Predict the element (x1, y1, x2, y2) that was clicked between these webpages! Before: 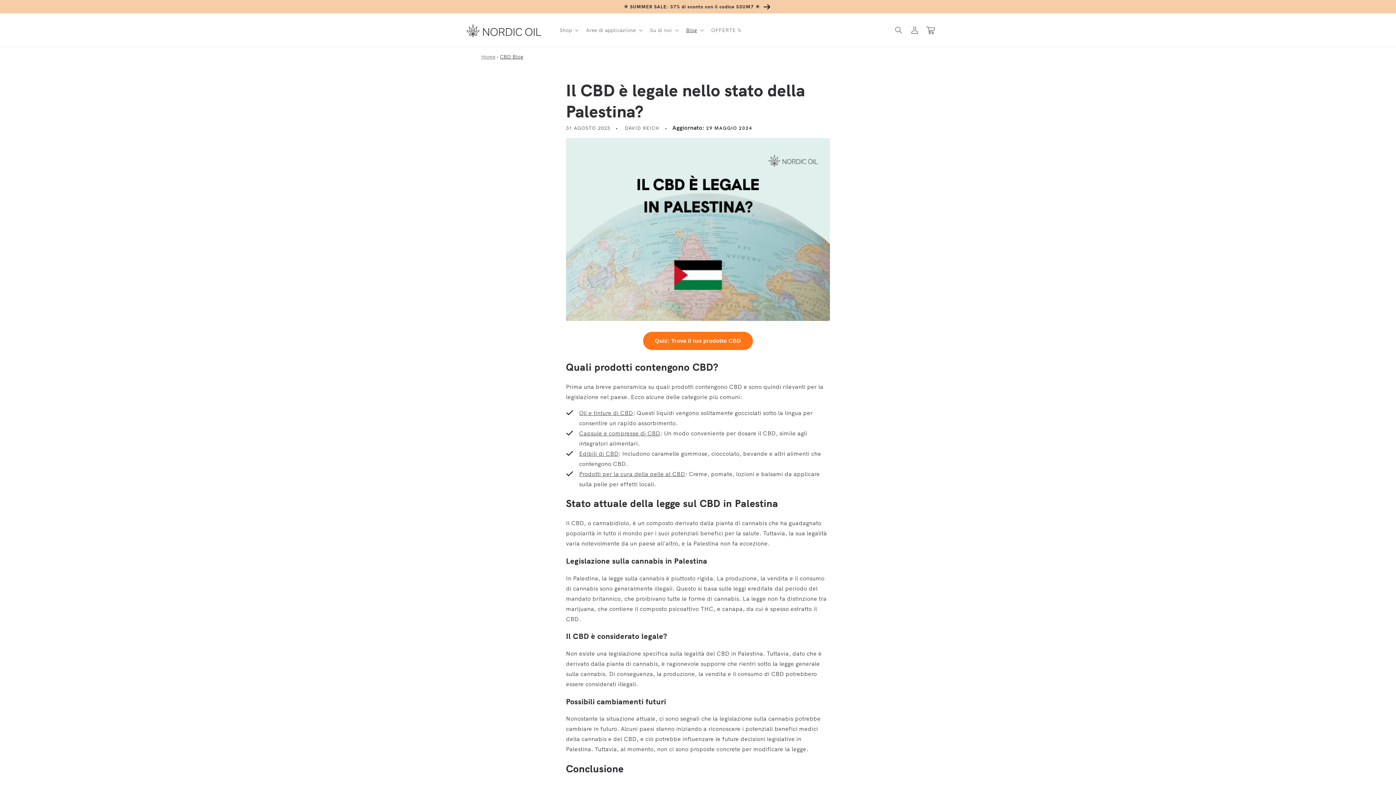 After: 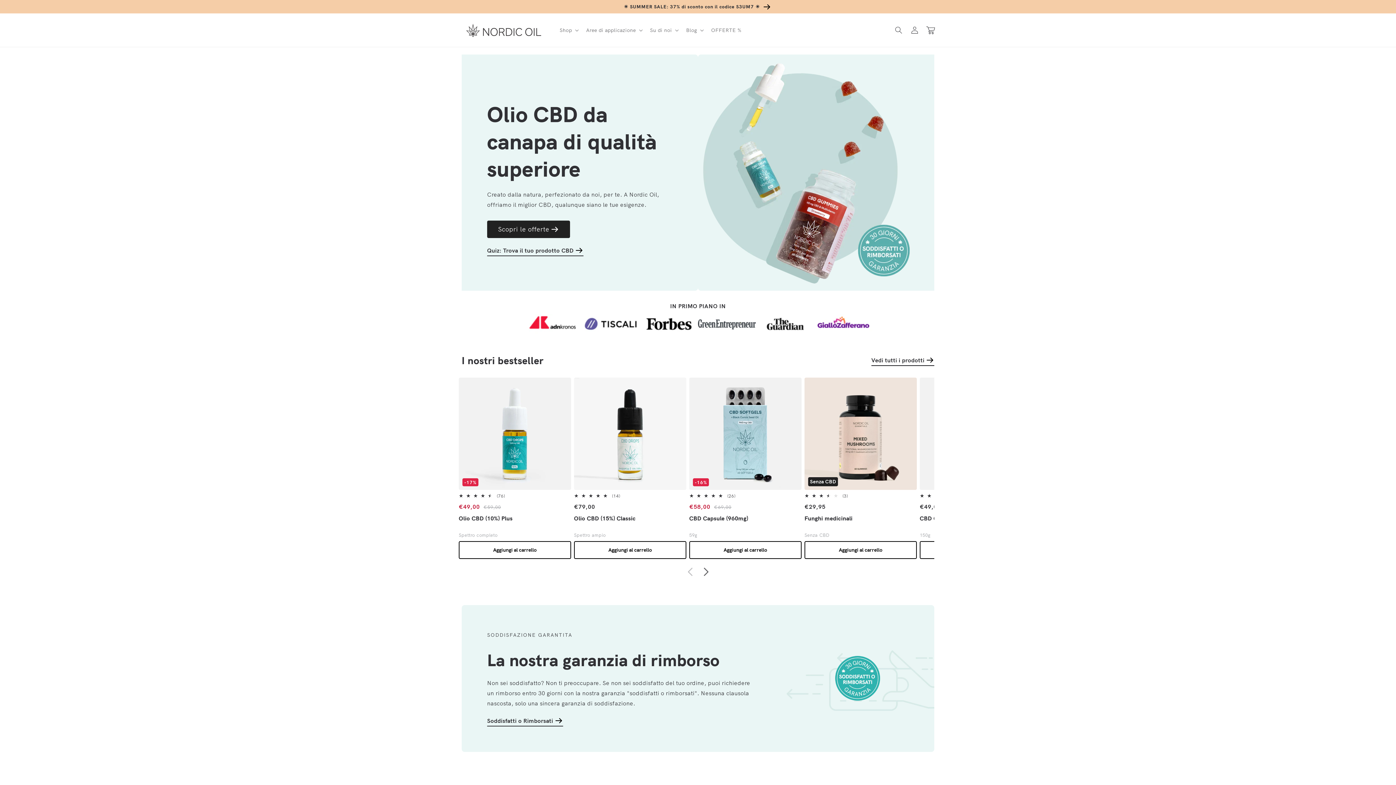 Action: bbox: (459, 15, 548, 45)